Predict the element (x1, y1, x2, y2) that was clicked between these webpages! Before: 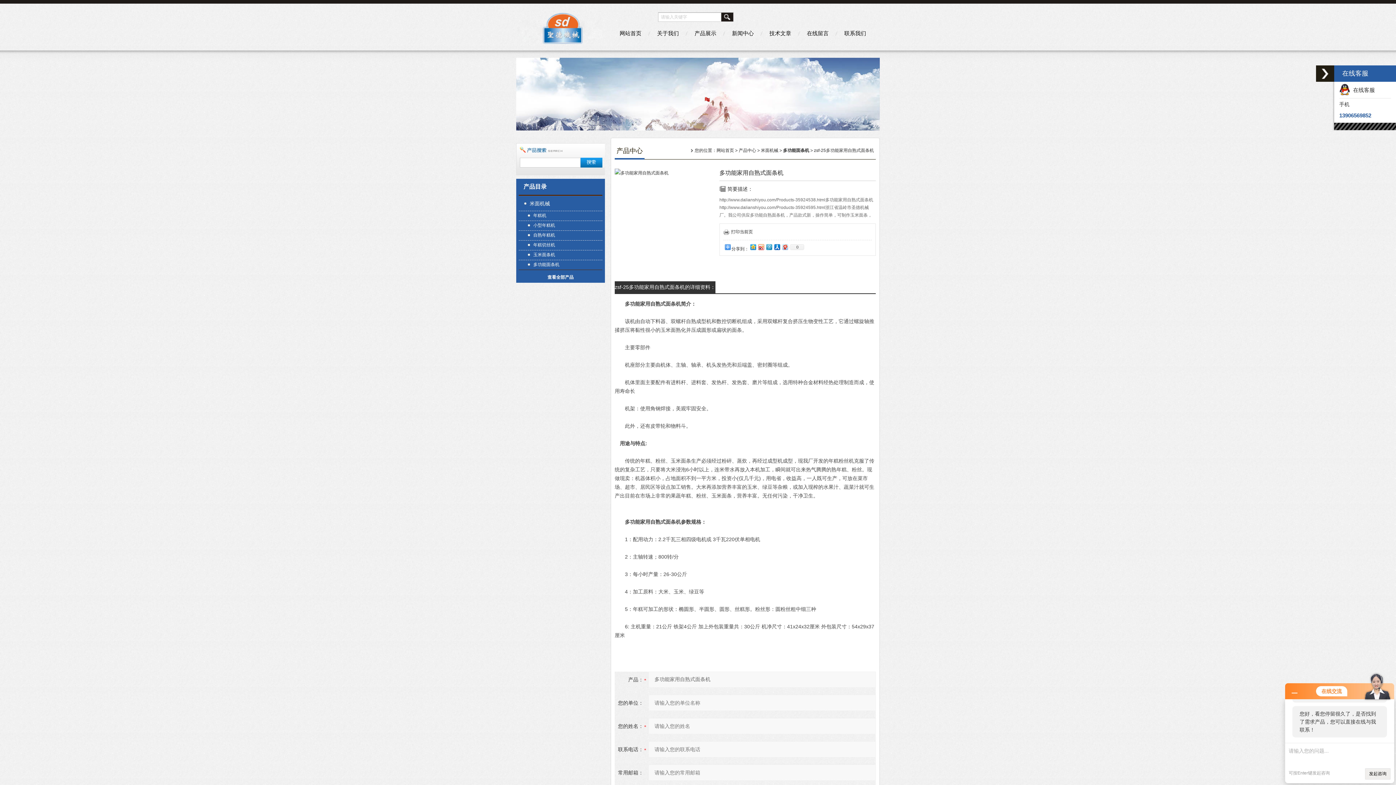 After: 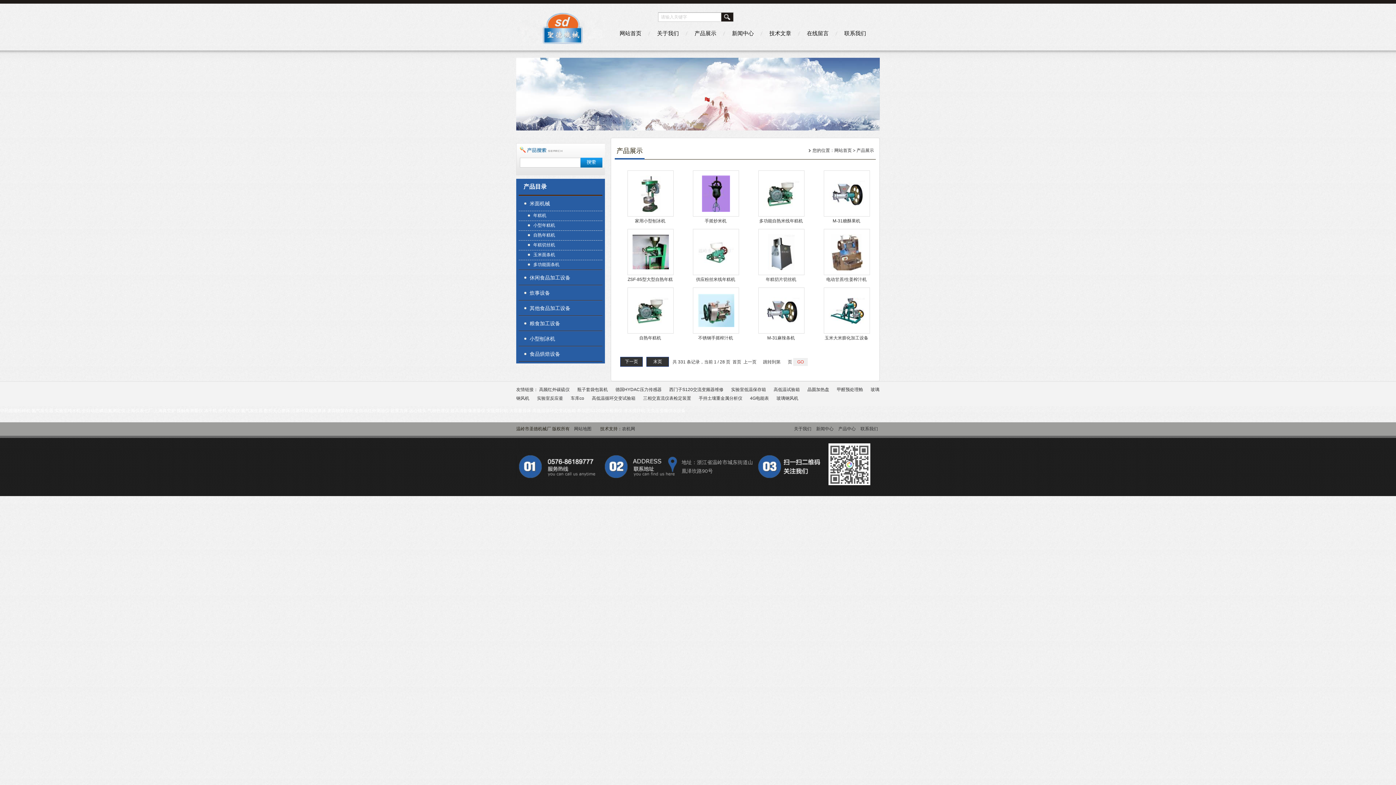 Action: label: 产品中心 bbox: (738, 148, 756, 153)